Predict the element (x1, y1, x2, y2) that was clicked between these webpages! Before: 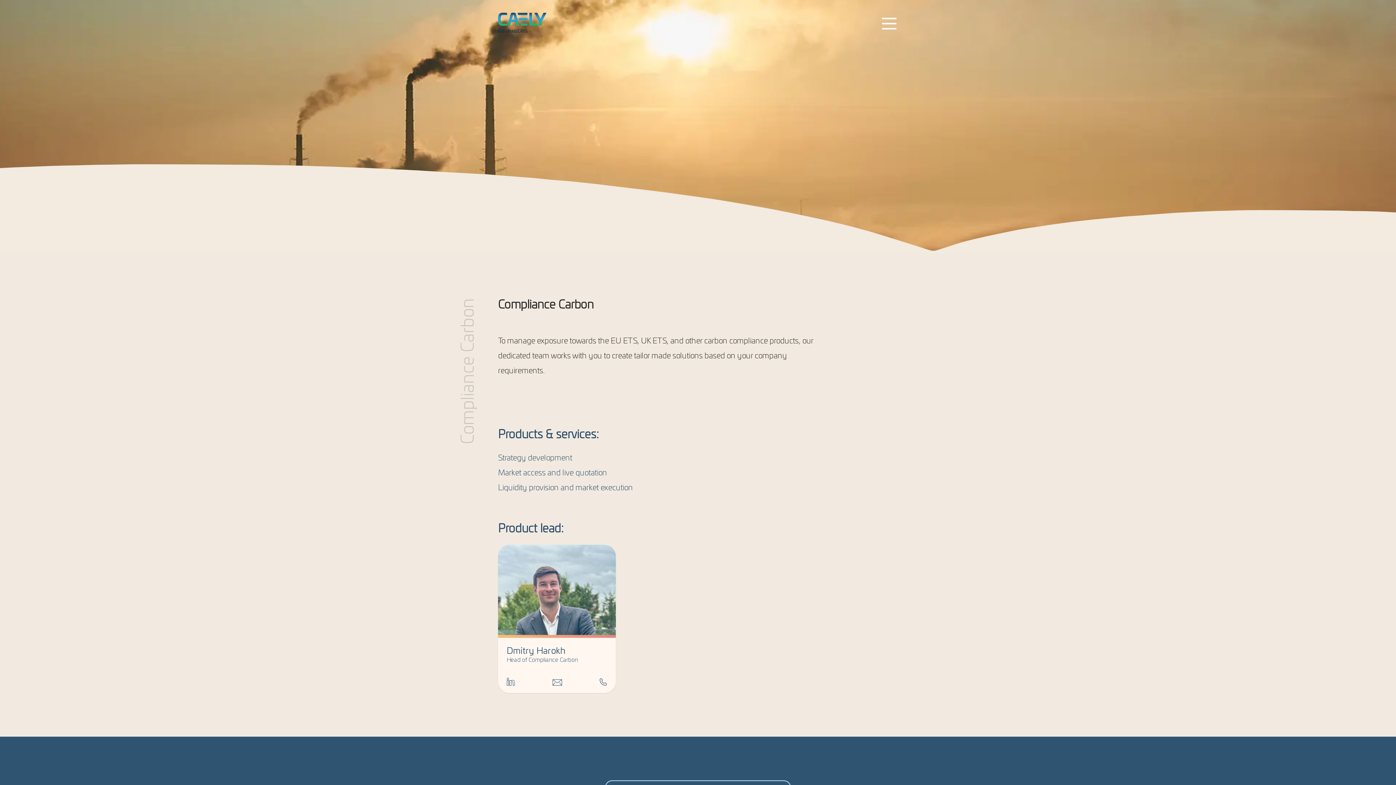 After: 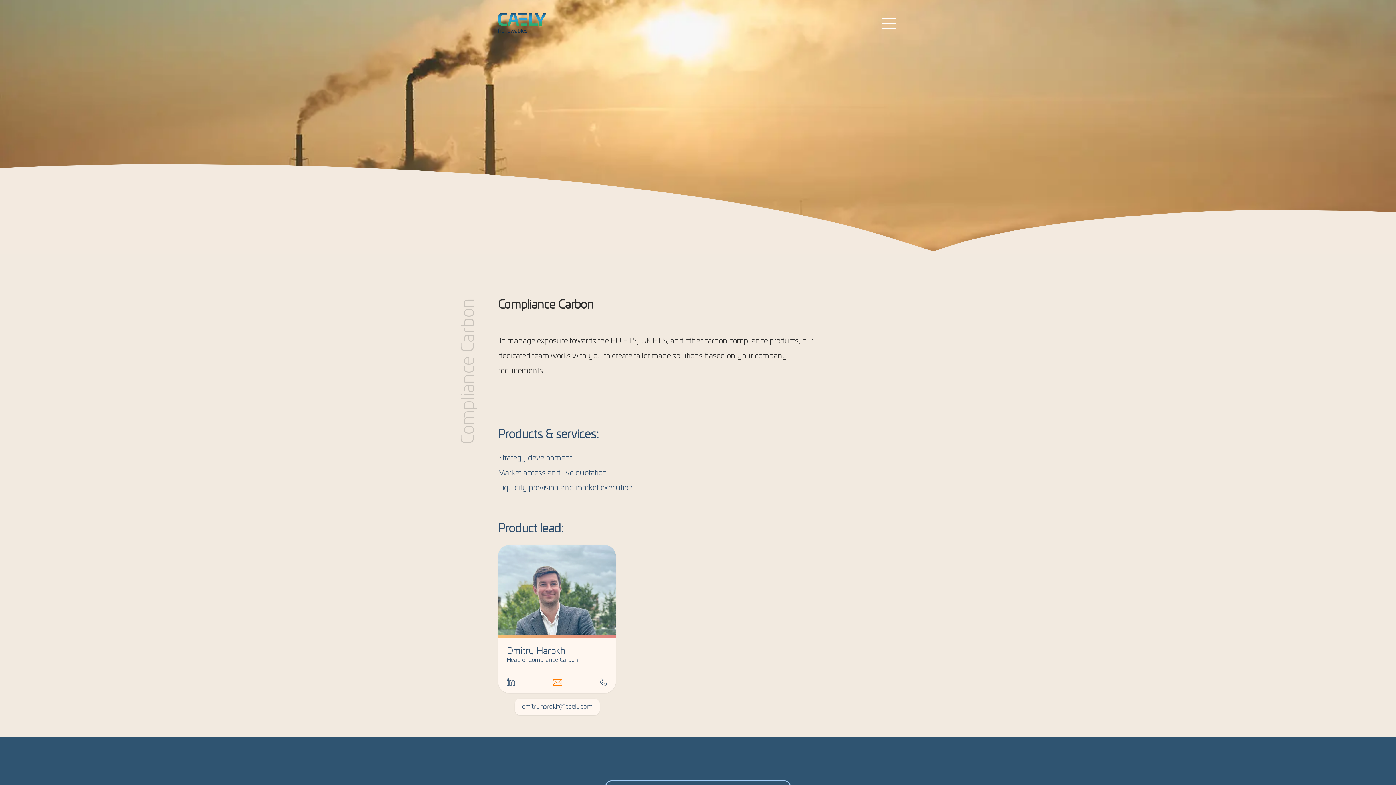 Action: bbox: (552, 670, 562, 693) label: dmitry.harokh@caely.com